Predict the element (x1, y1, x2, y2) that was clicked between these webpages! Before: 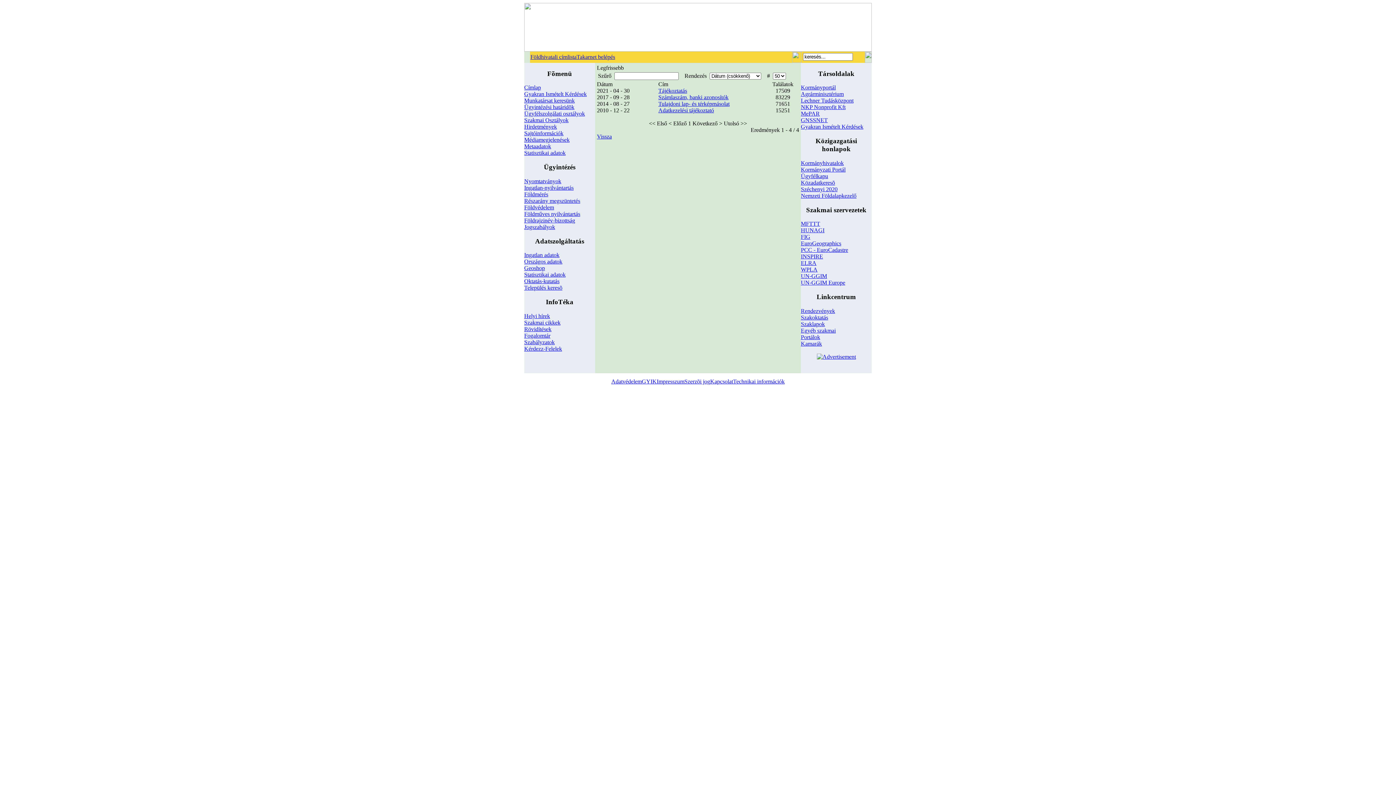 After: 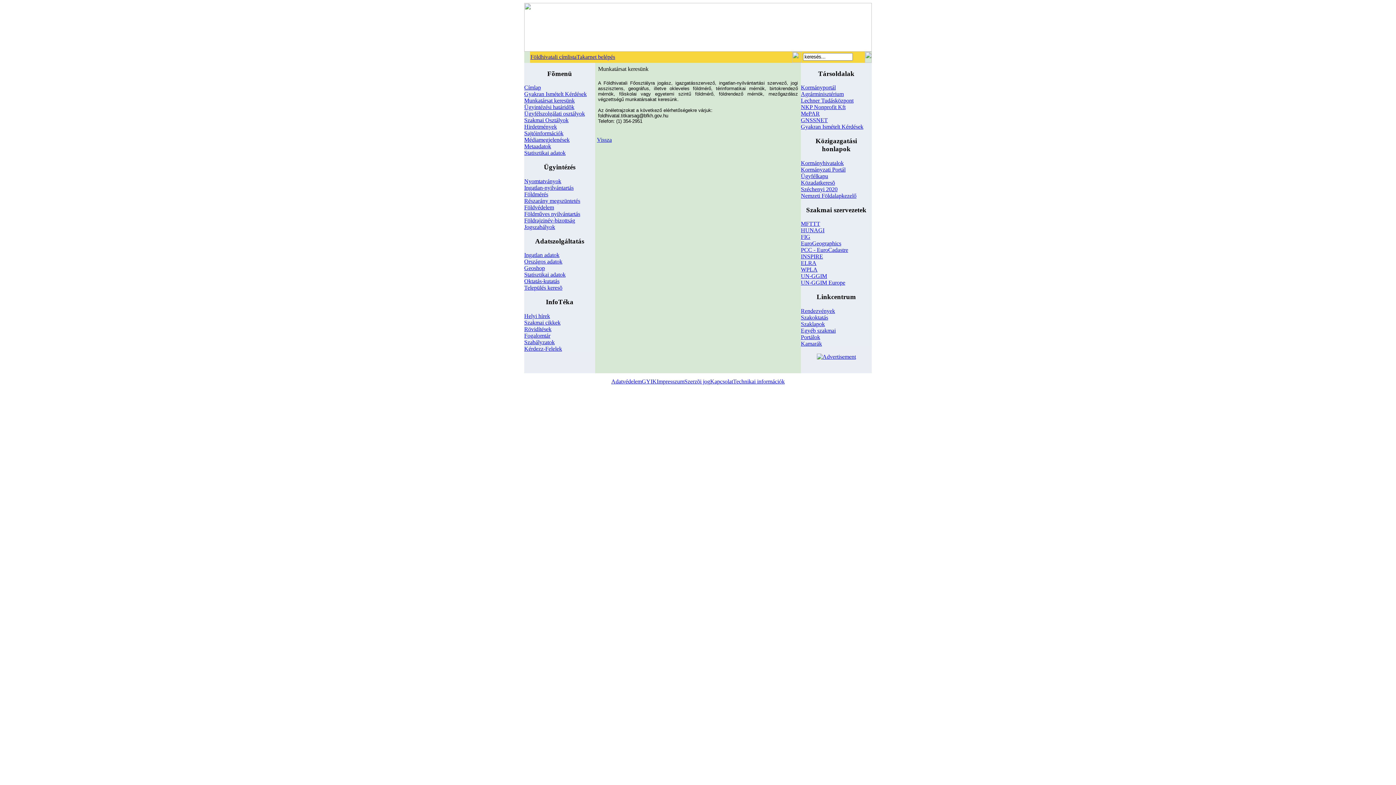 Action: label: Munkatársat keresünk bbox: (524, 97, 574, 103)